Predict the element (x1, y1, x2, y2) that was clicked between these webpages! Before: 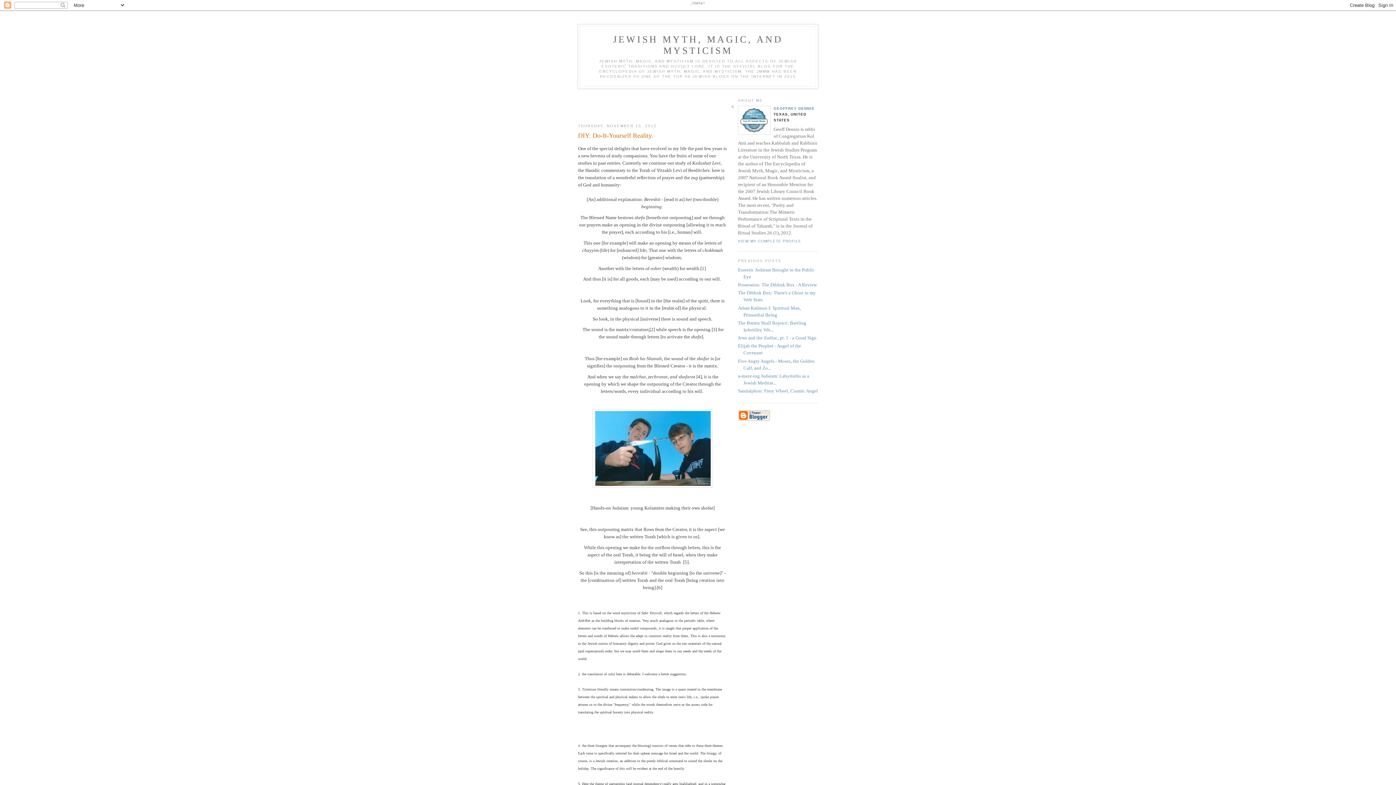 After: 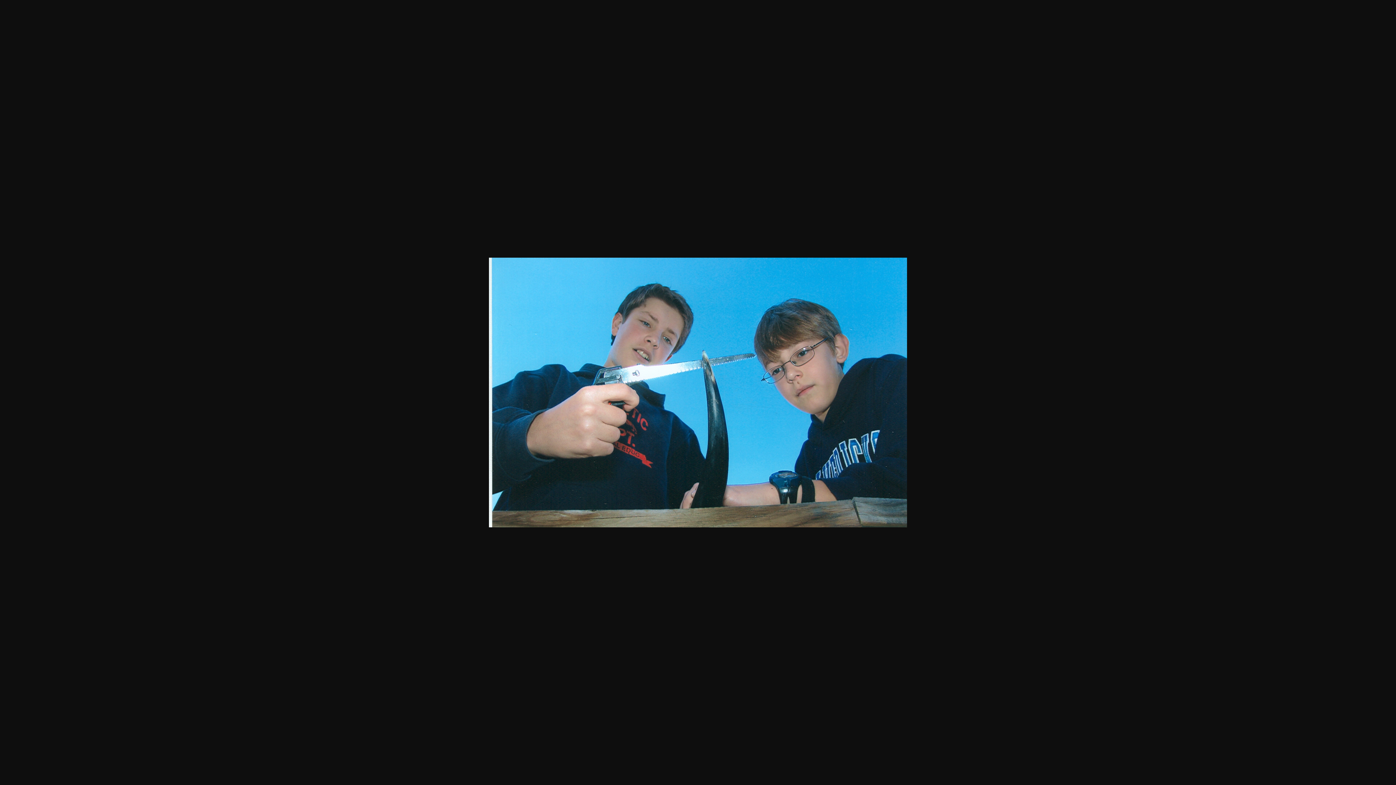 Action: bbox: (592, 483, 712, 489)